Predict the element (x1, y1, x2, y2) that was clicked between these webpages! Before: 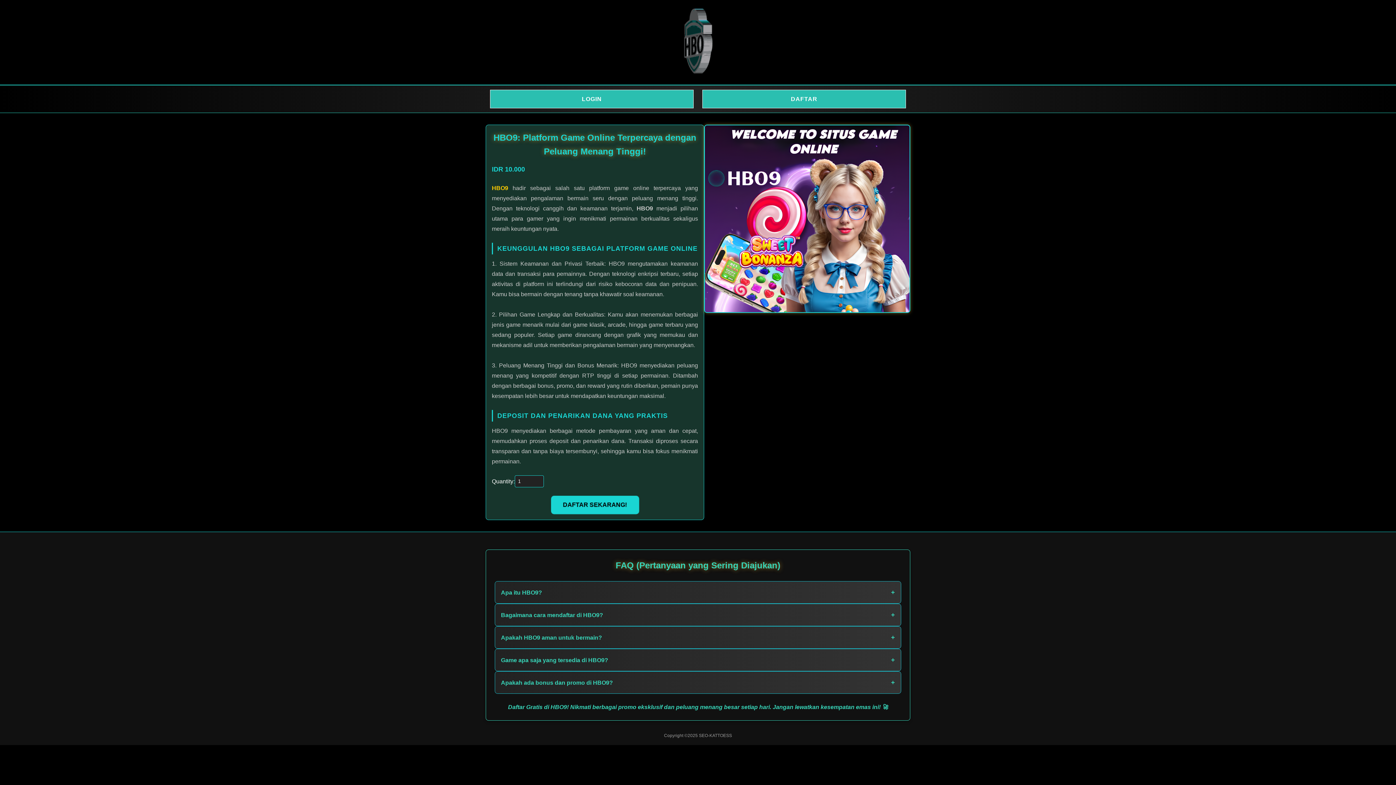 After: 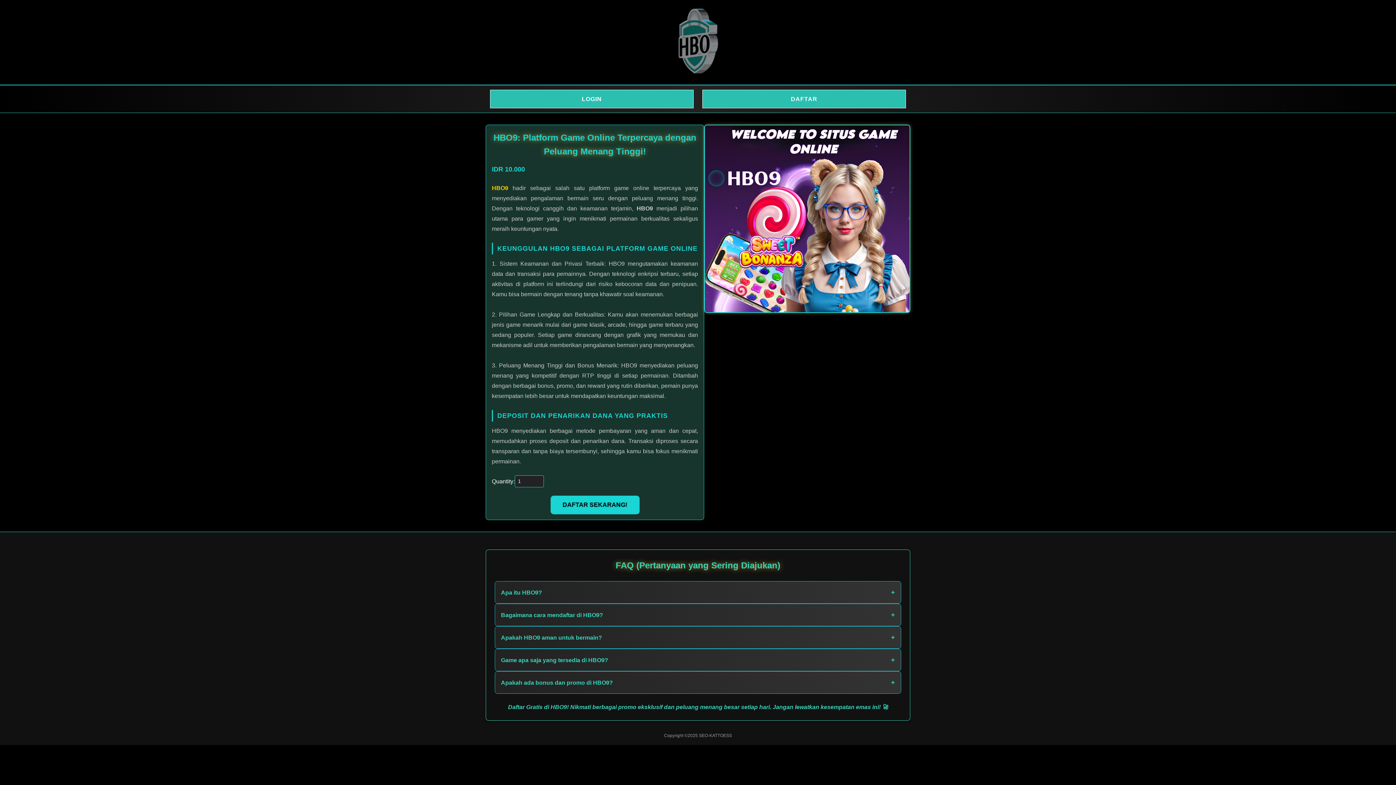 Action: bbox: (492, 185, 508, 191) label: HBO9